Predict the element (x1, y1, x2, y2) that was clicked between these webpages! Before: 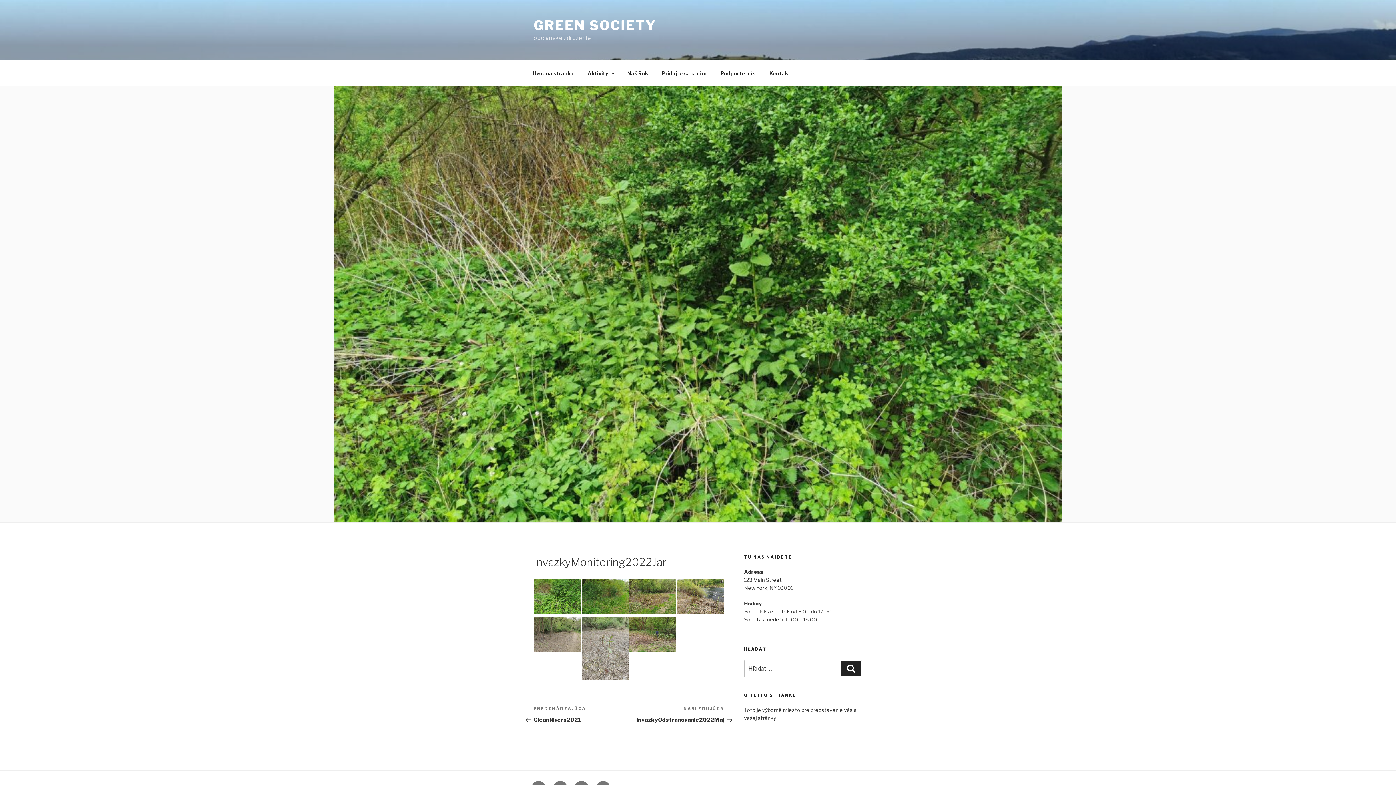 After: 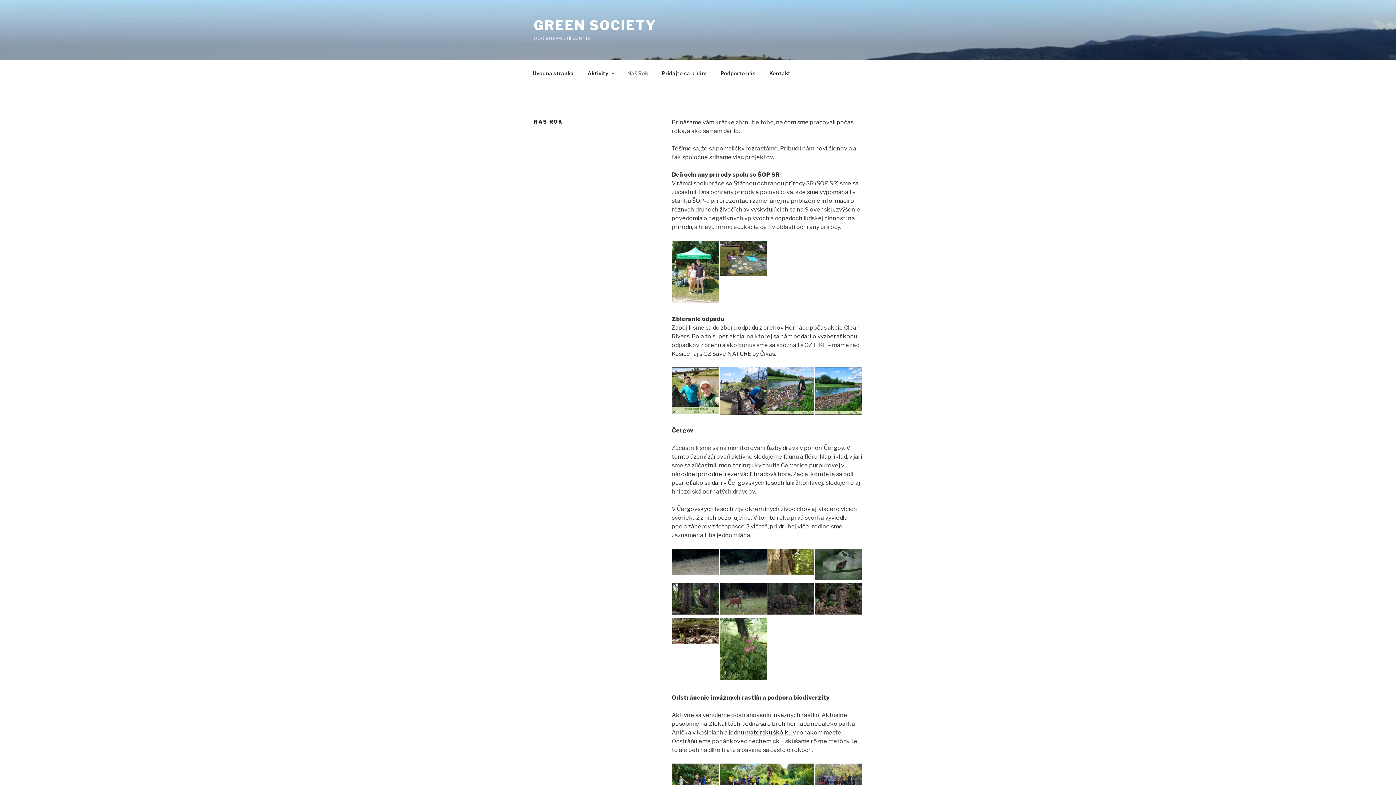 Action: bbox: (621, 64, 654, 82) label: Náš Rok